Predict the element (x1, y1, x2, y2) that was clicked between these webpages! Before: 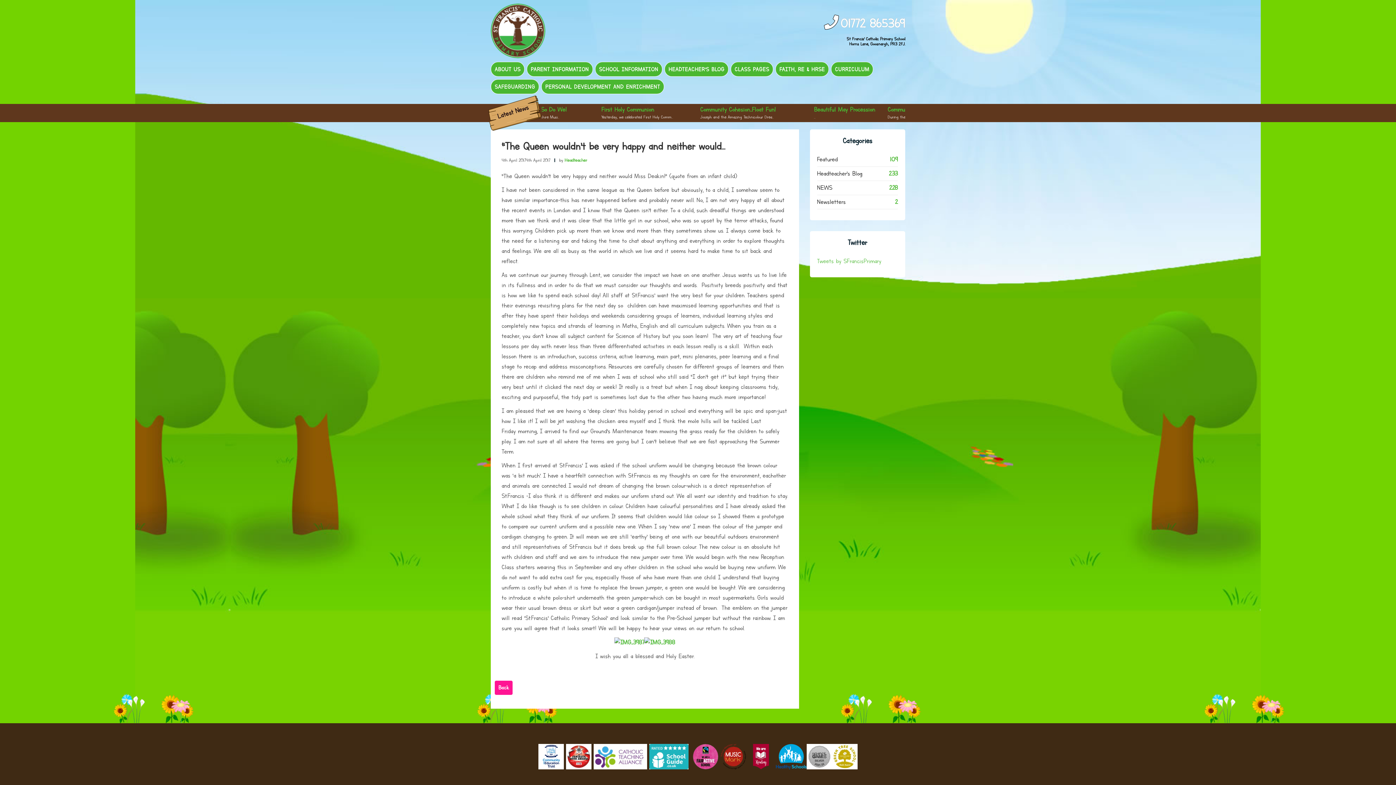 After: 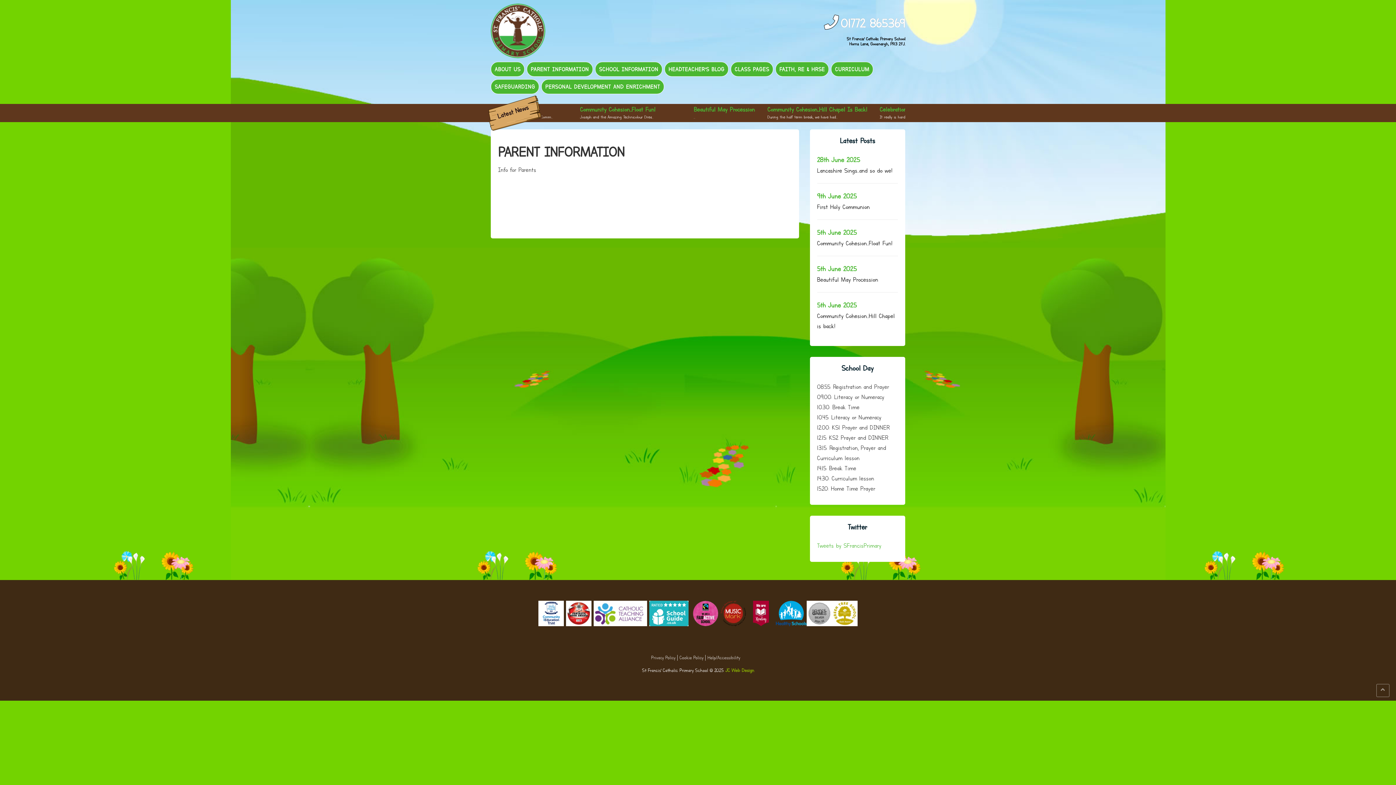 Action: bbox: (526, 61, 593, 76) label: PARENT INFORMATION